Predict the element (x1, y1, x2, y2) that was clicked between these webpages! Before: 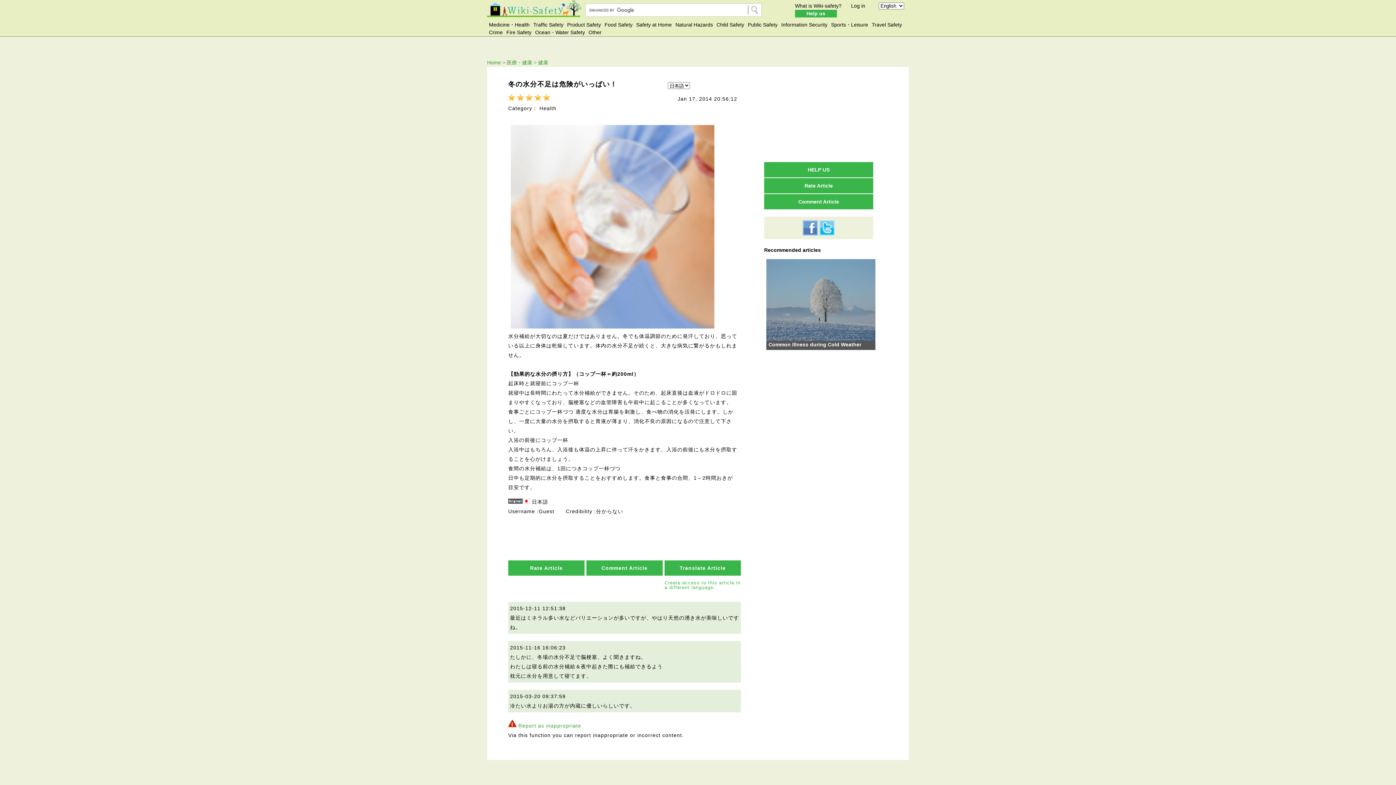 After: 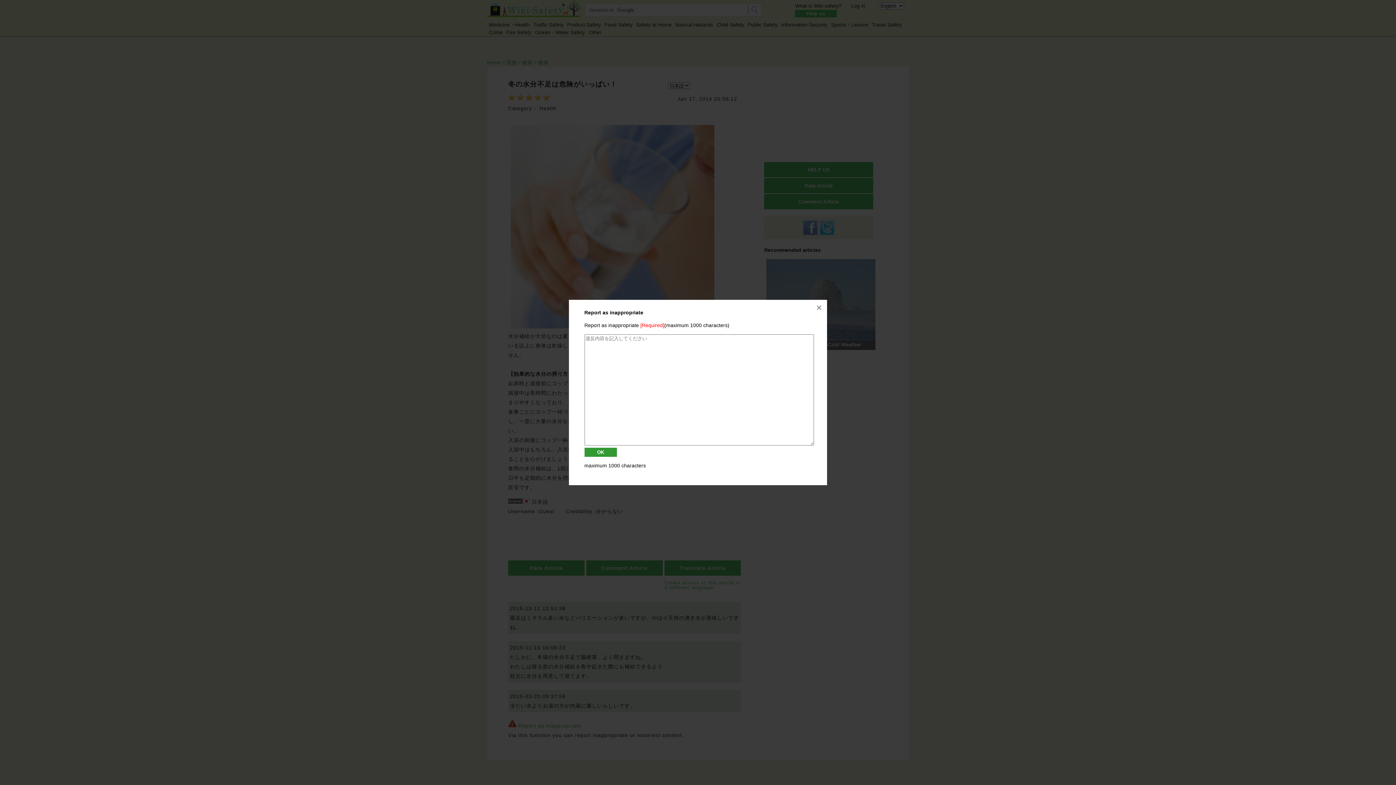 Action: label: Report as inappropriate bbox: (518, 723, 581, 729)